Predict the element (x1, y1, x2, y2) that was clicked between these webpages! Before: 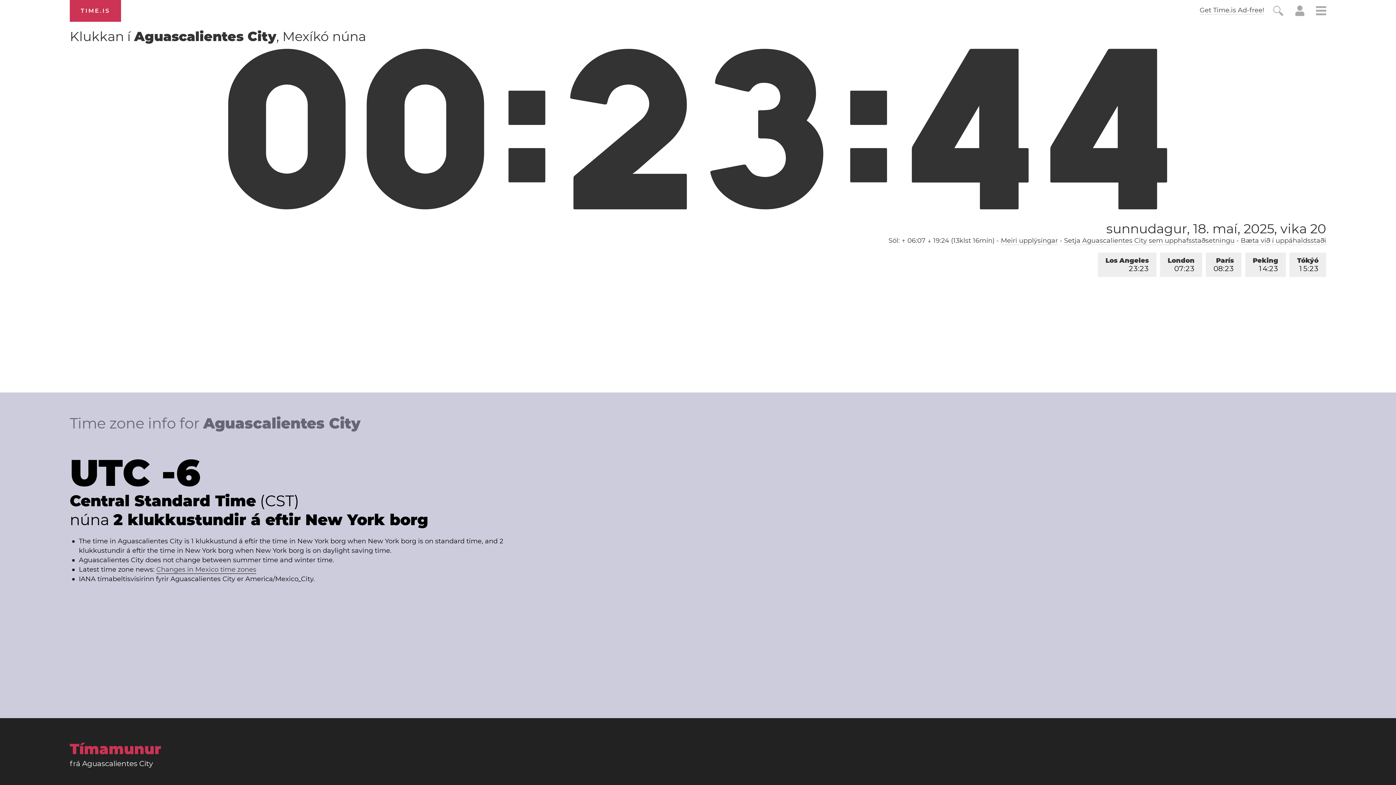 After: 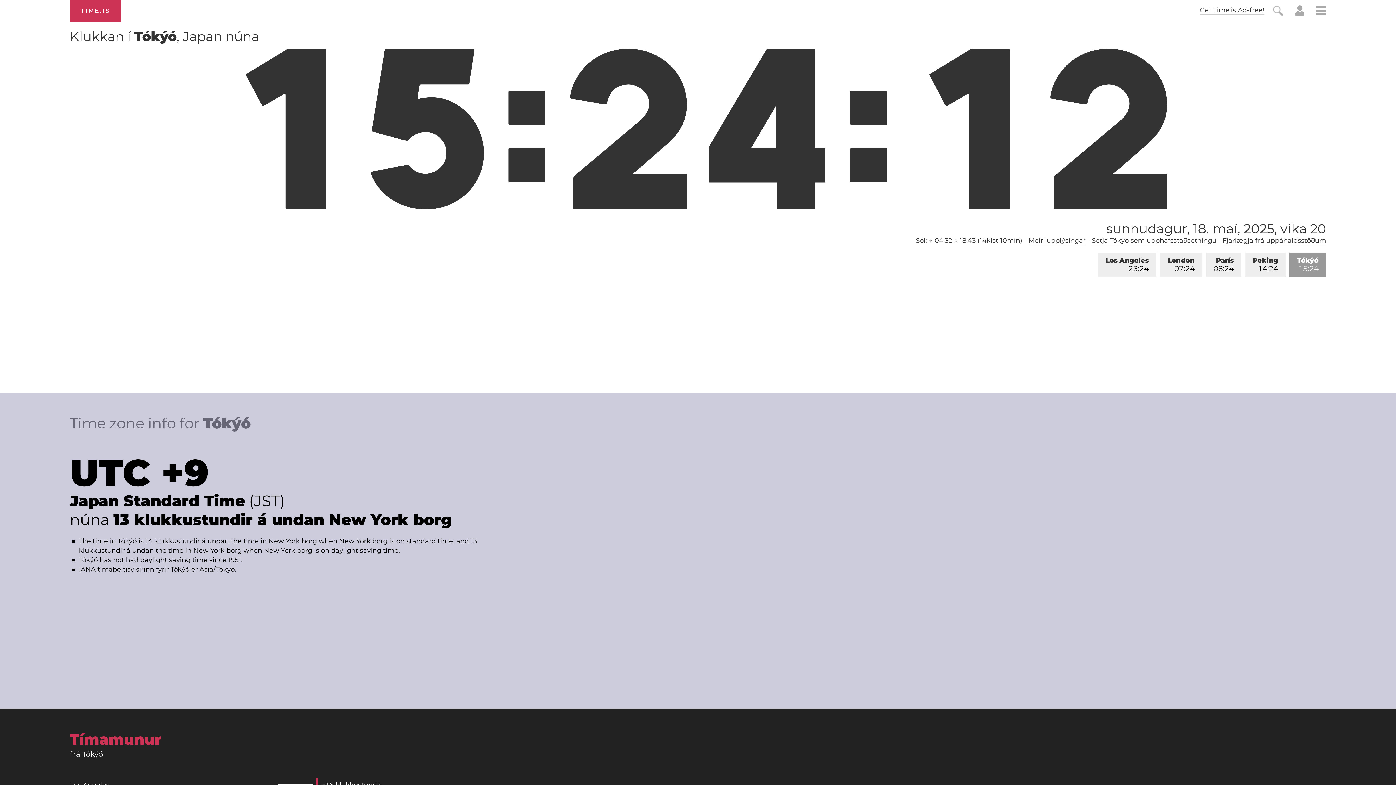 Action: bbox: (1289, 252, 1326, 277) label: Tókýó
15:23